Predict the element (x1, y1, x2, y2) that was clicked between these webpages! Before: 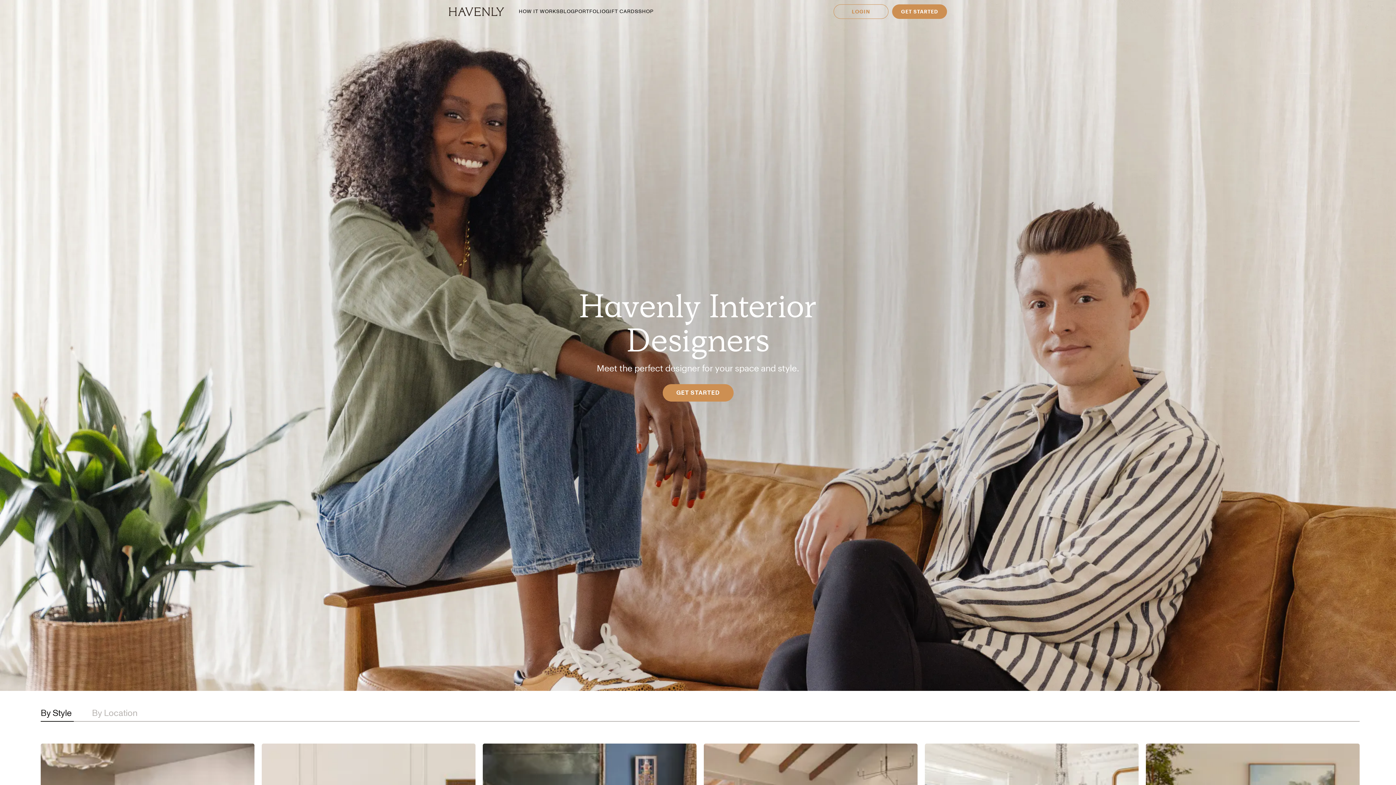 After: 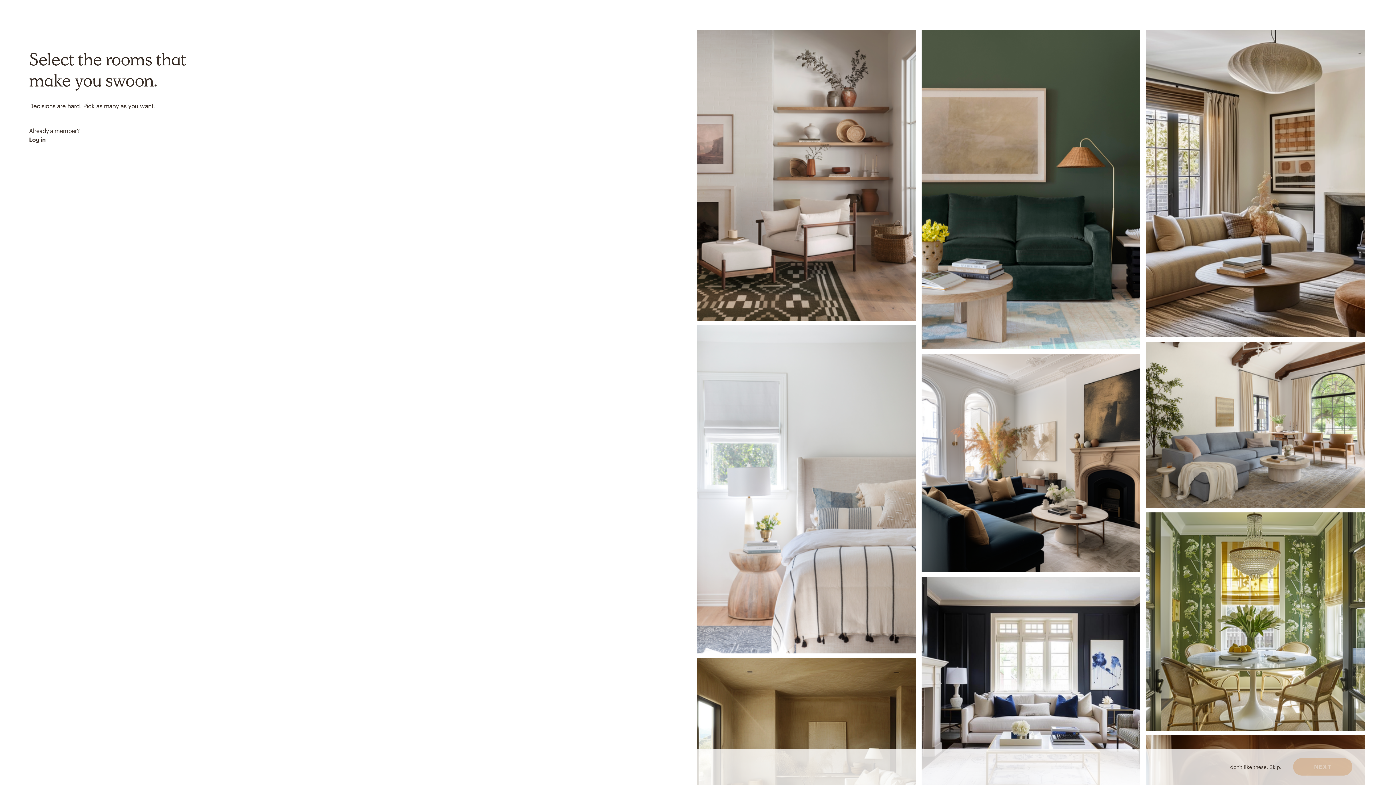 Action: bbox: (892, 4, 947, 18) label: GET STARTED